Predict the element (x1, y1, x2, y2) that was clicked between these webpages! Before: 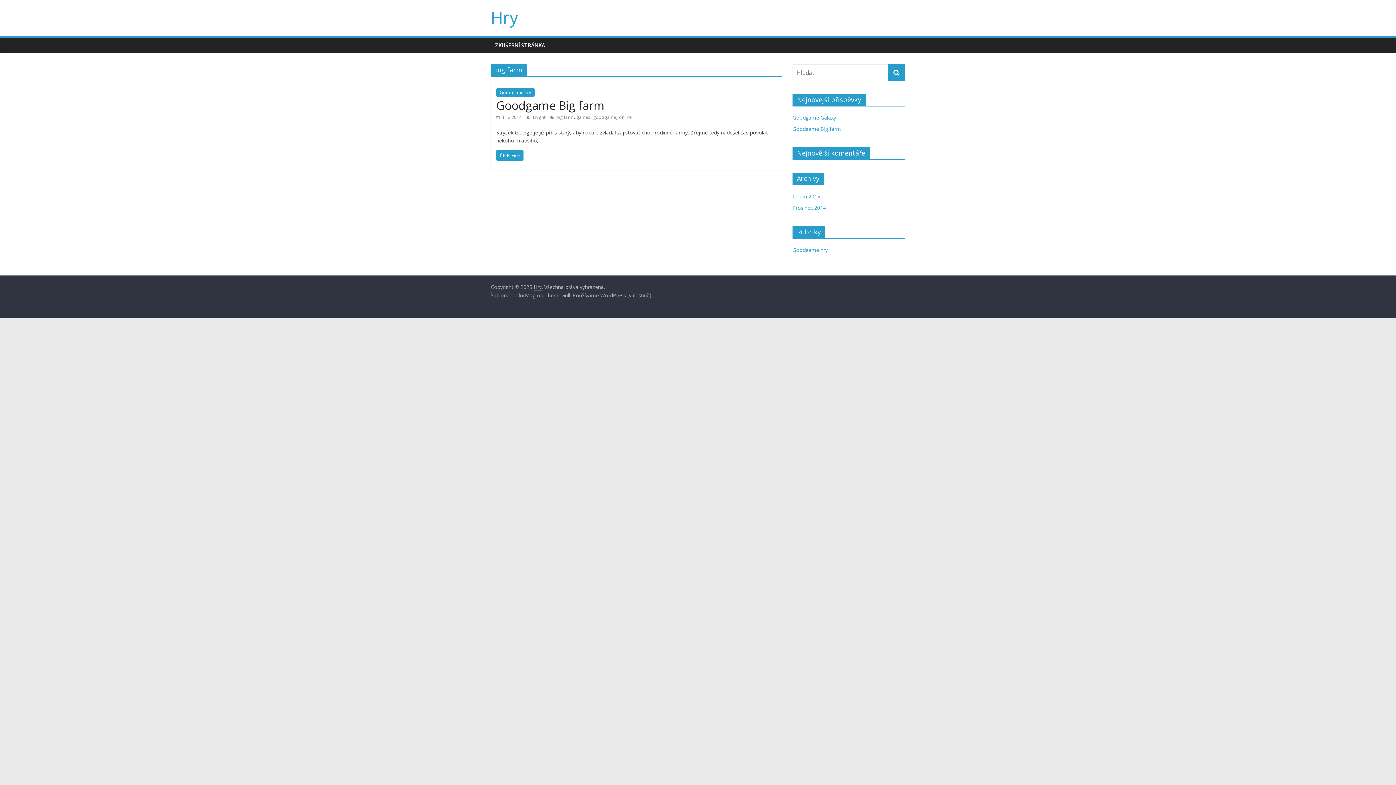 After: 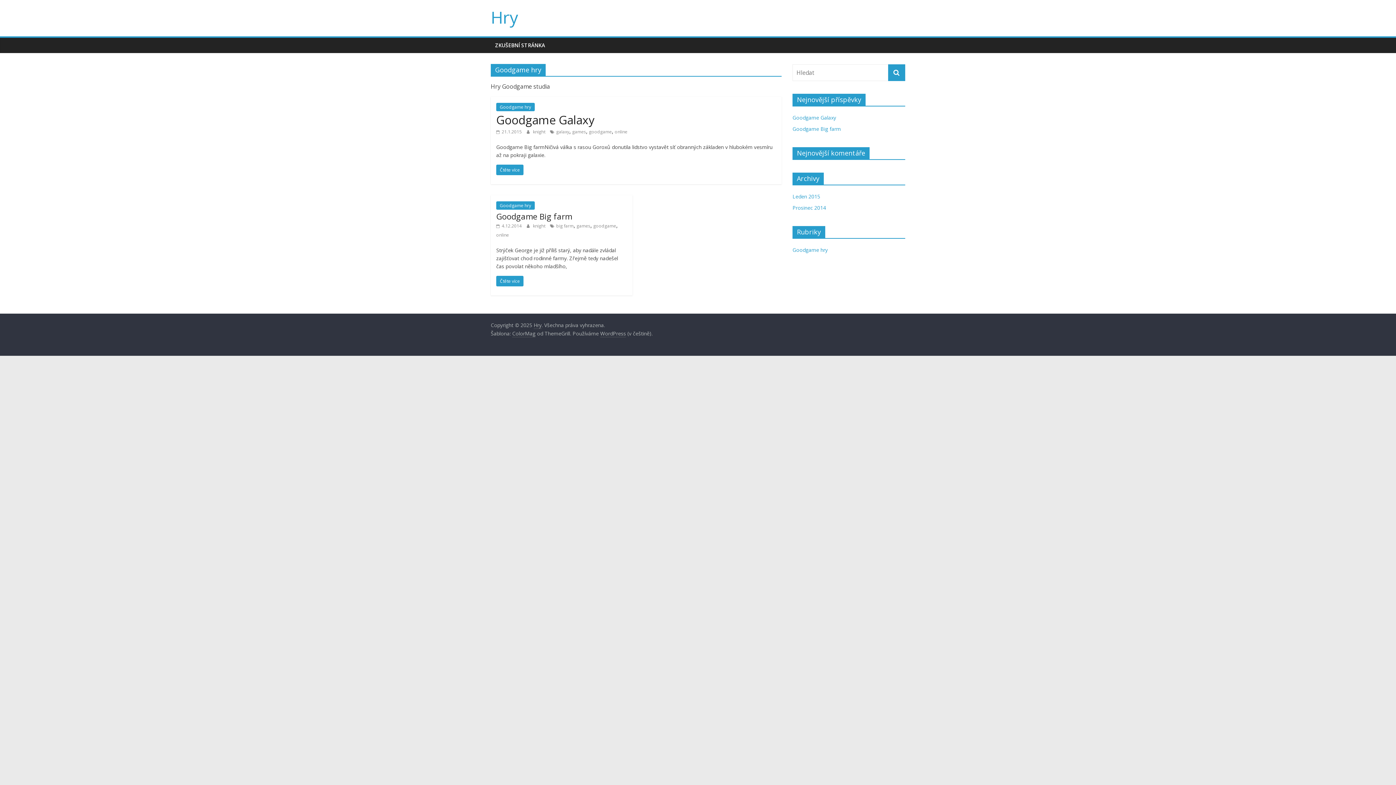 Action: bbox: (496, 88, 534, 96) label: Goodgame hry